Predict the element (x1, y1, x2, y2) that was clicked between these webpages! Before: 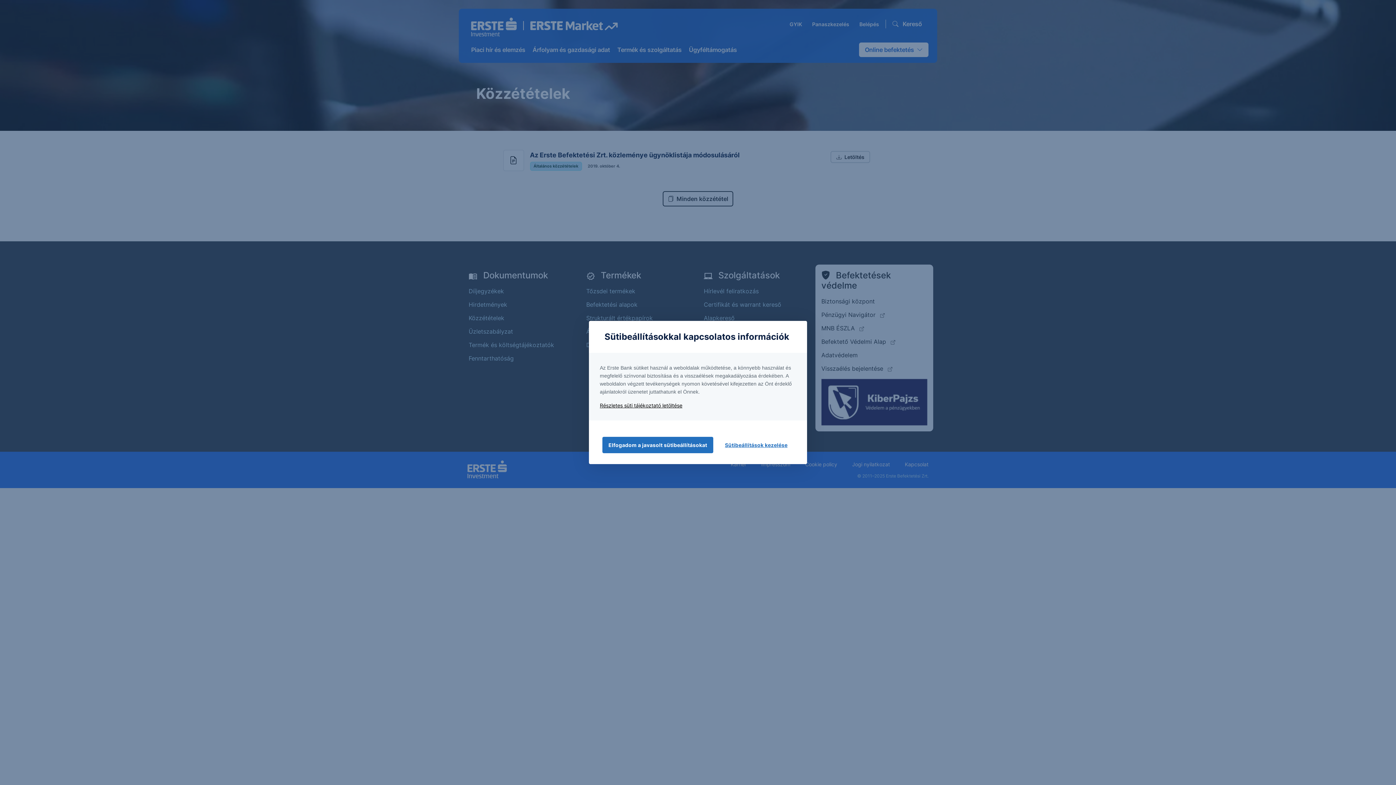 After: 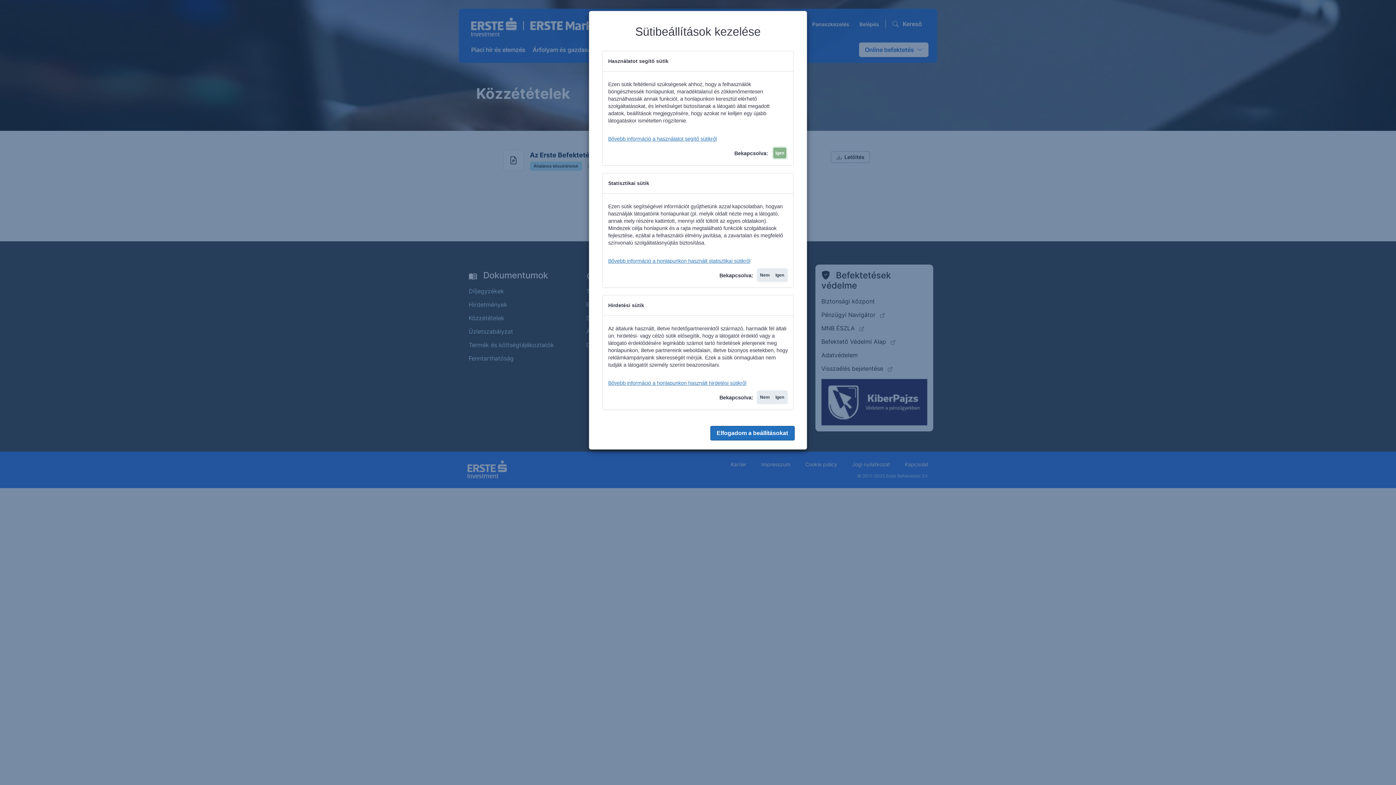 Action: bbox: (718, 437, 793, 453) label: Sütibeállítások kezelése